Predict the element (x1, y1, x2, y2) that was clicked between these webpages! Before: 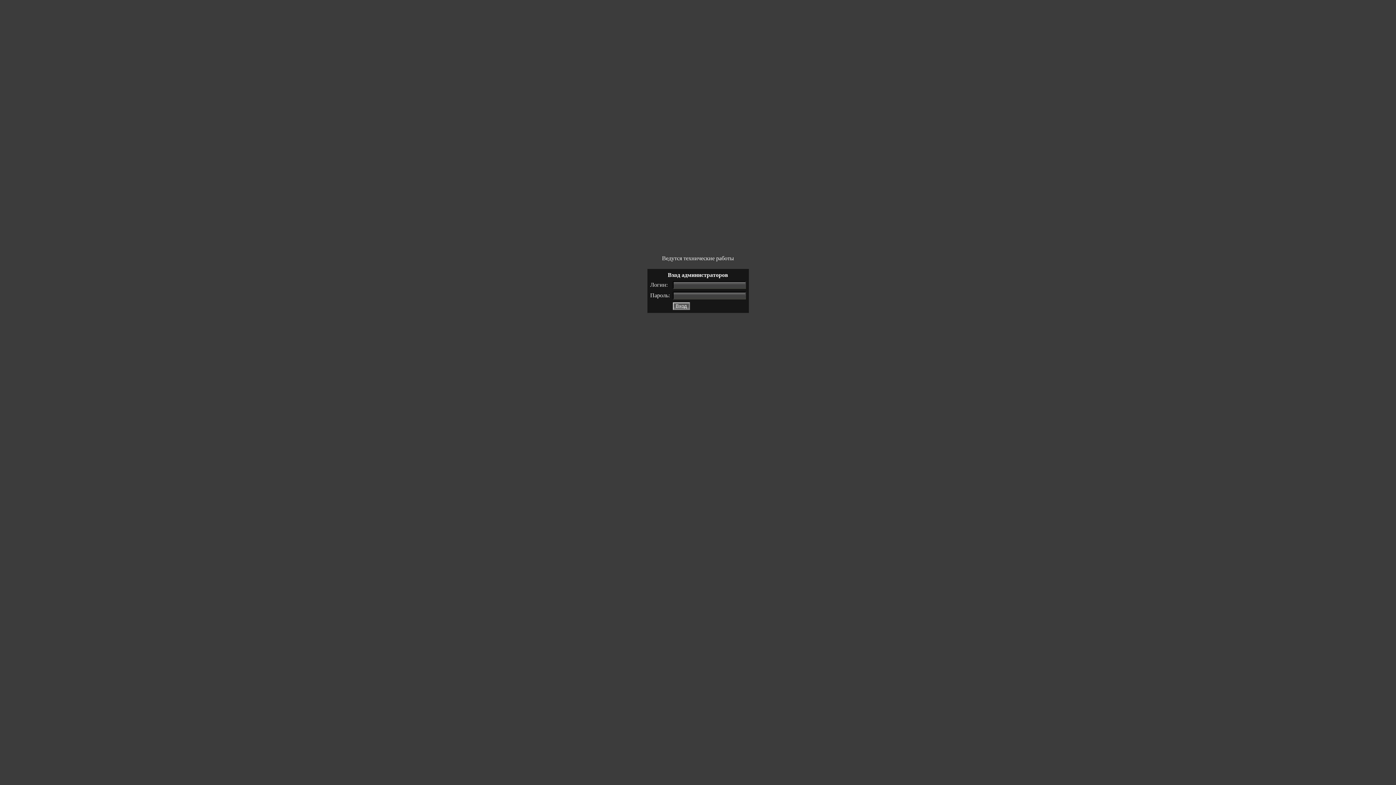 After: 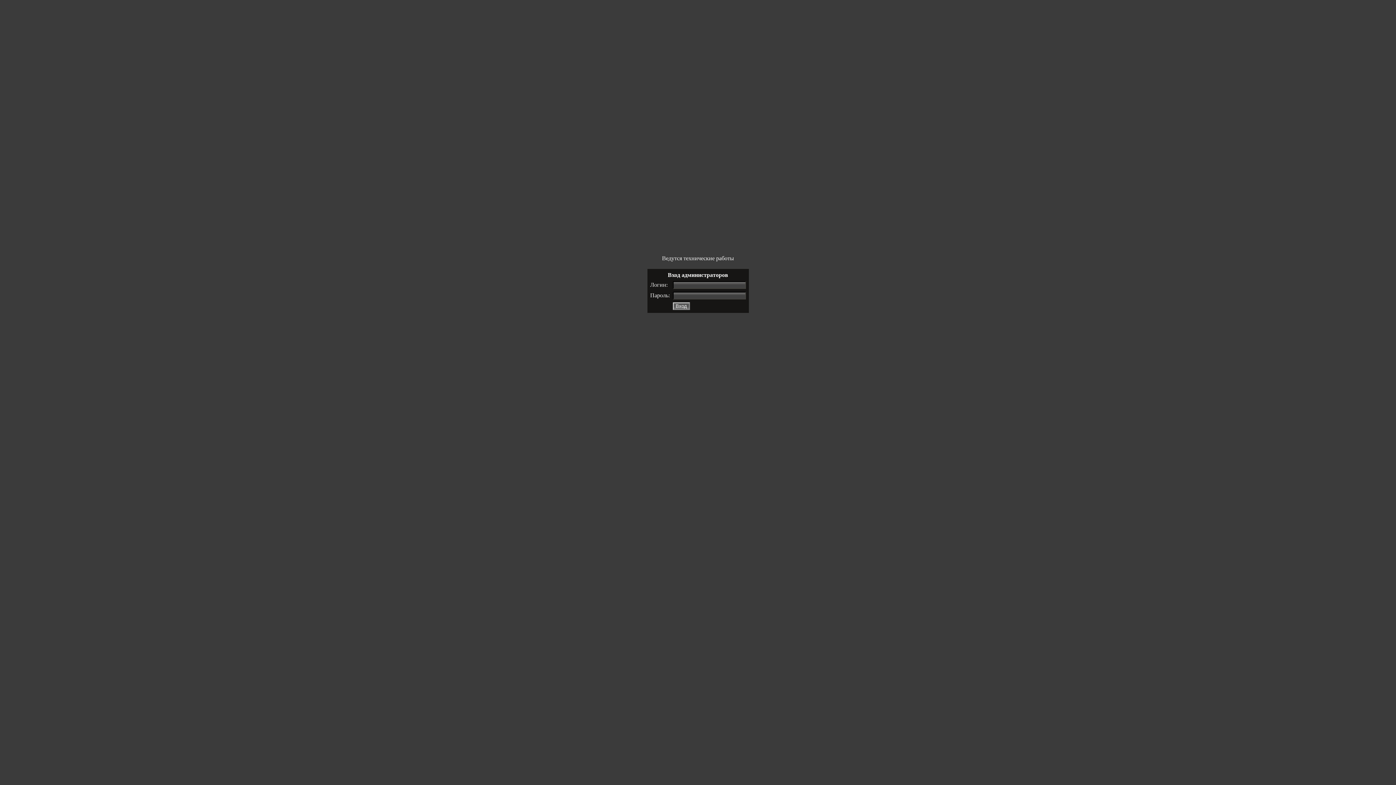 Action: label: Вход bbox: (672, 302, 690, 310)